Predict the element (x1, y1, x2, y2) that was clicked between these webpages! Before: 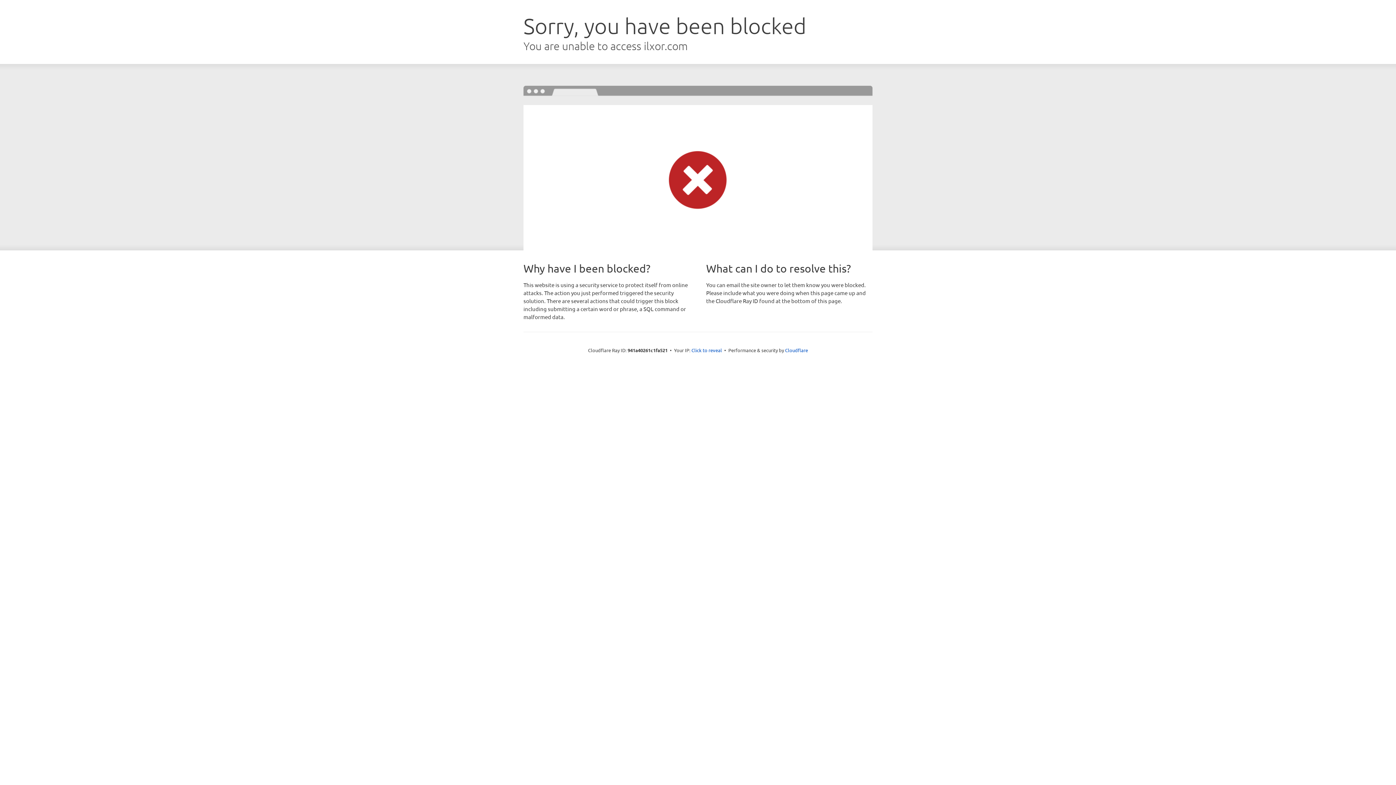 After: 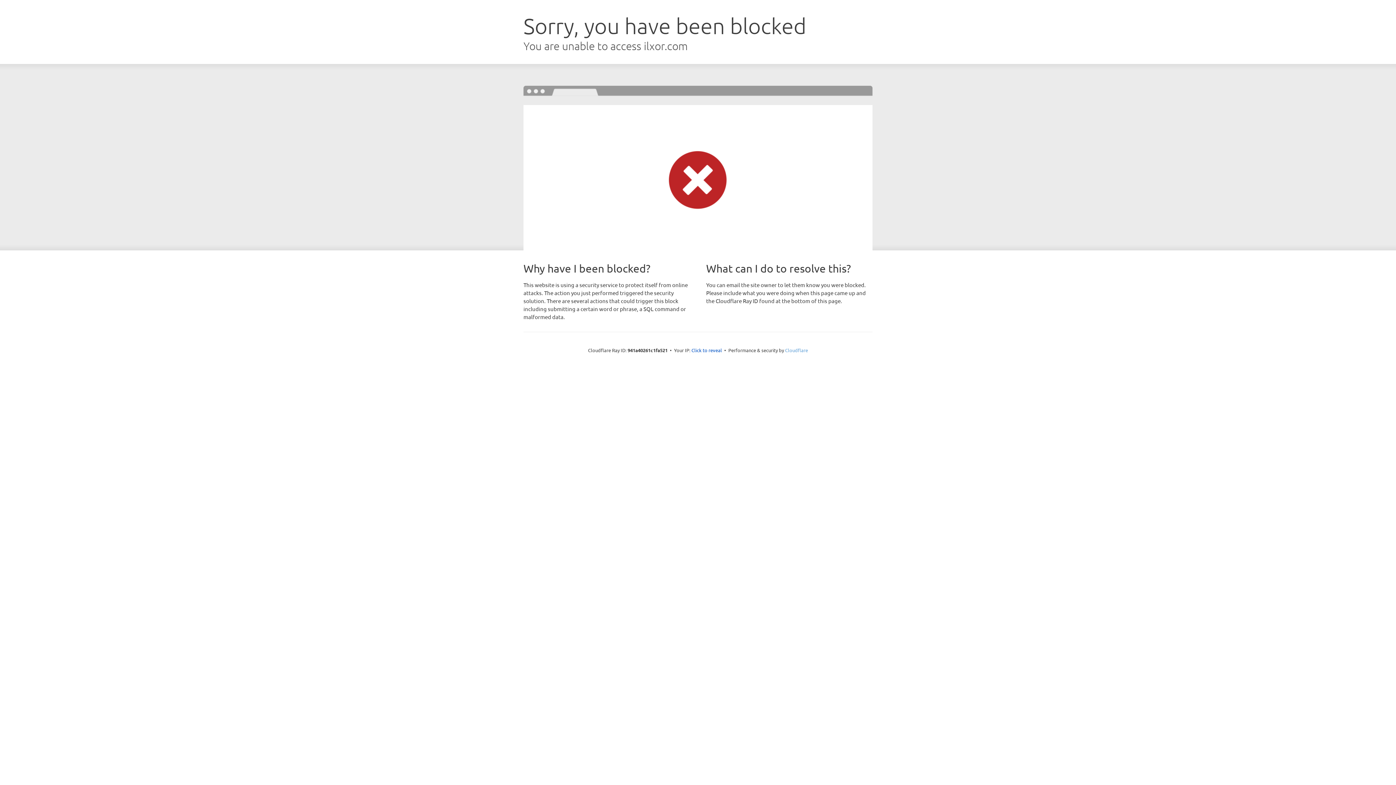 Action: bbox: (785, 347, 808, 353) label: Cloudflare